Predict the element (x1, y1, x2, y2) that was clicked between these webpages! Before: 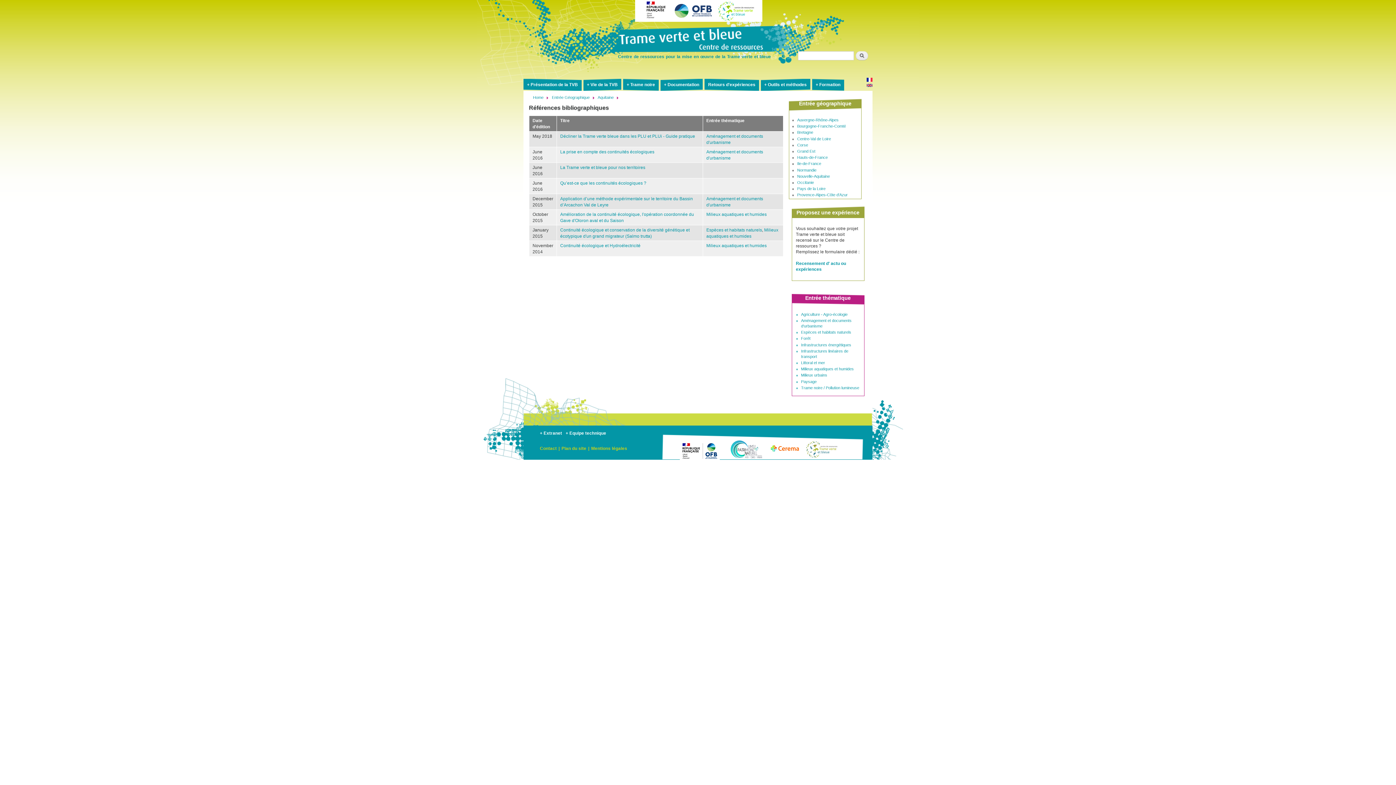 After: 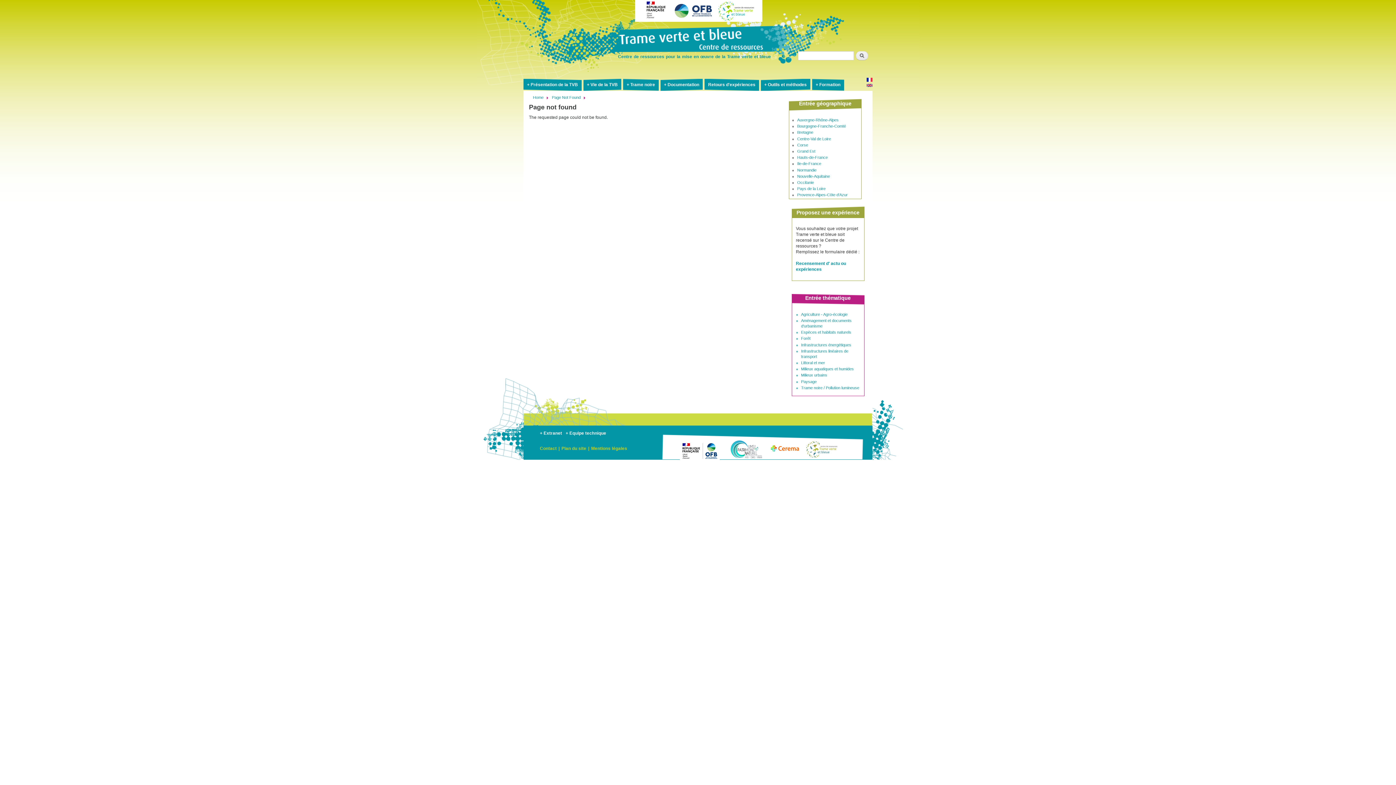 Action: label: Grand Est bbox: (797, 149, 815, 153)